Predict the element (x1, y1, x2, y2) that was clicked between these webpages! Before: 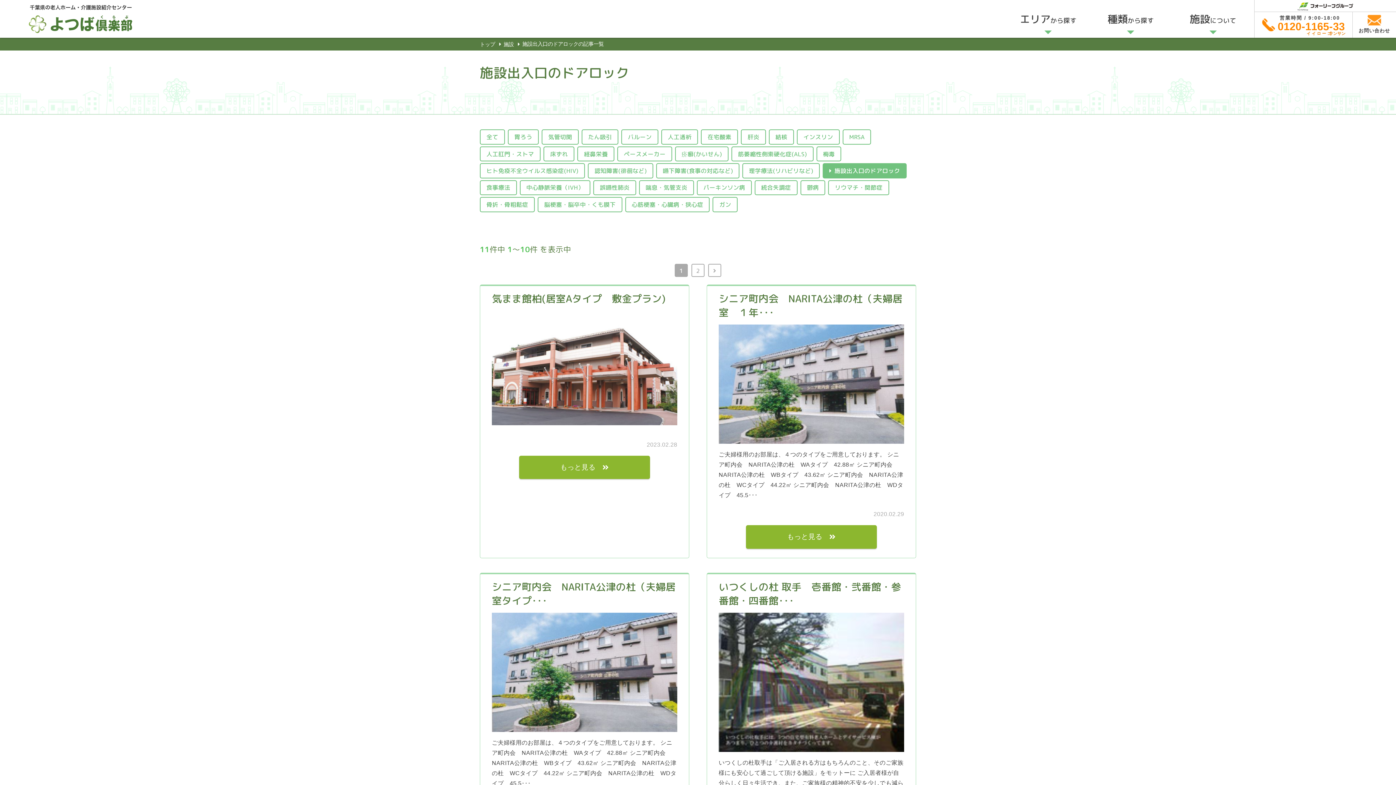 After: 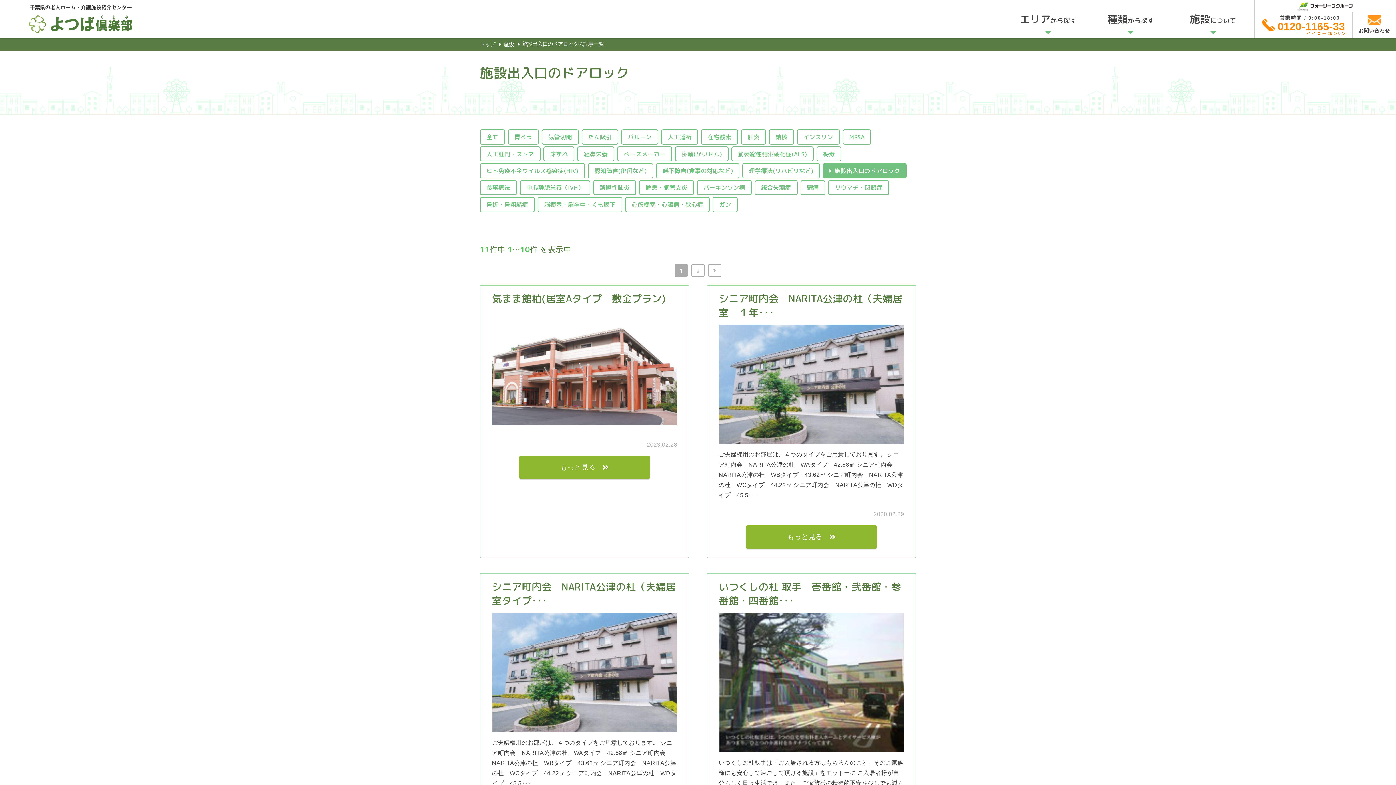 Action: label: 施設出入口のドアロック bbox: (822, 163, 906, 178)